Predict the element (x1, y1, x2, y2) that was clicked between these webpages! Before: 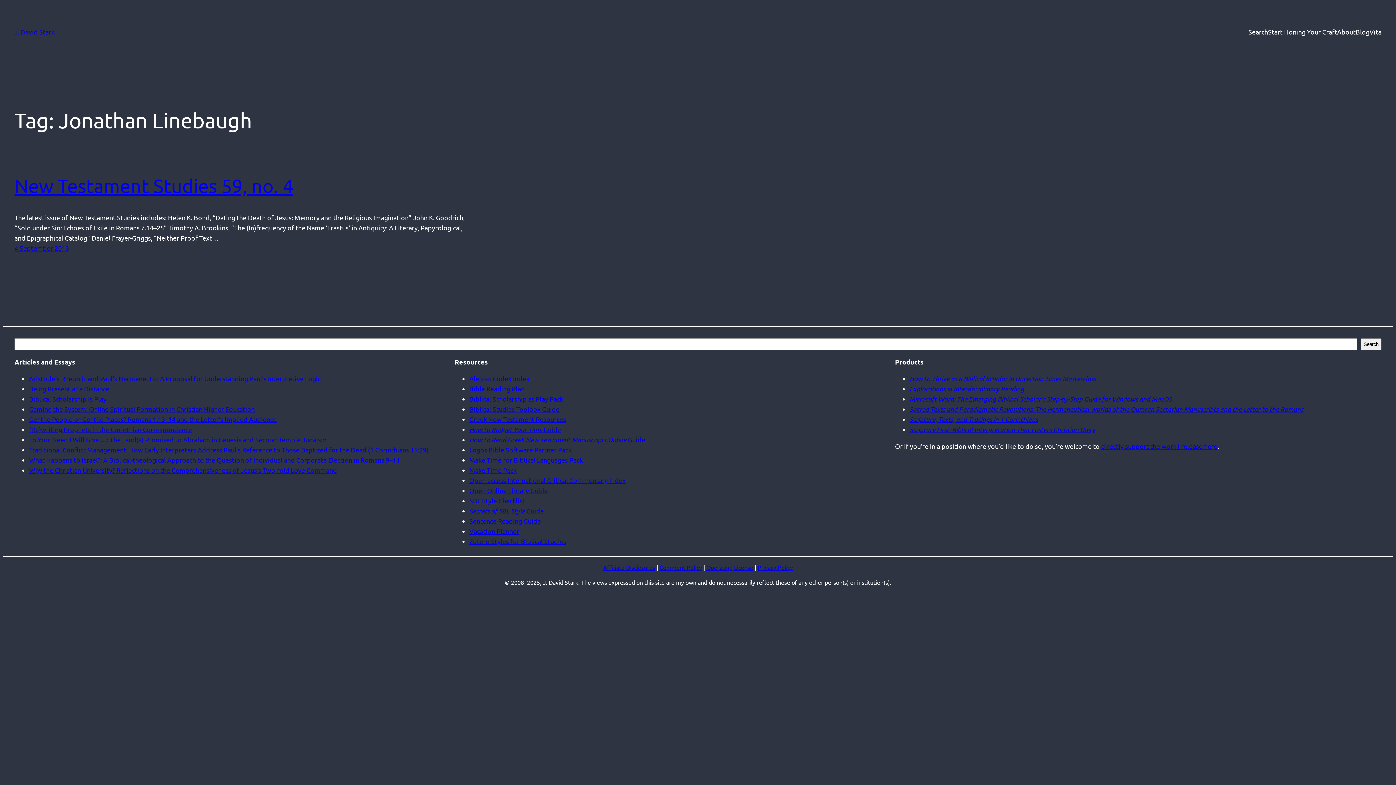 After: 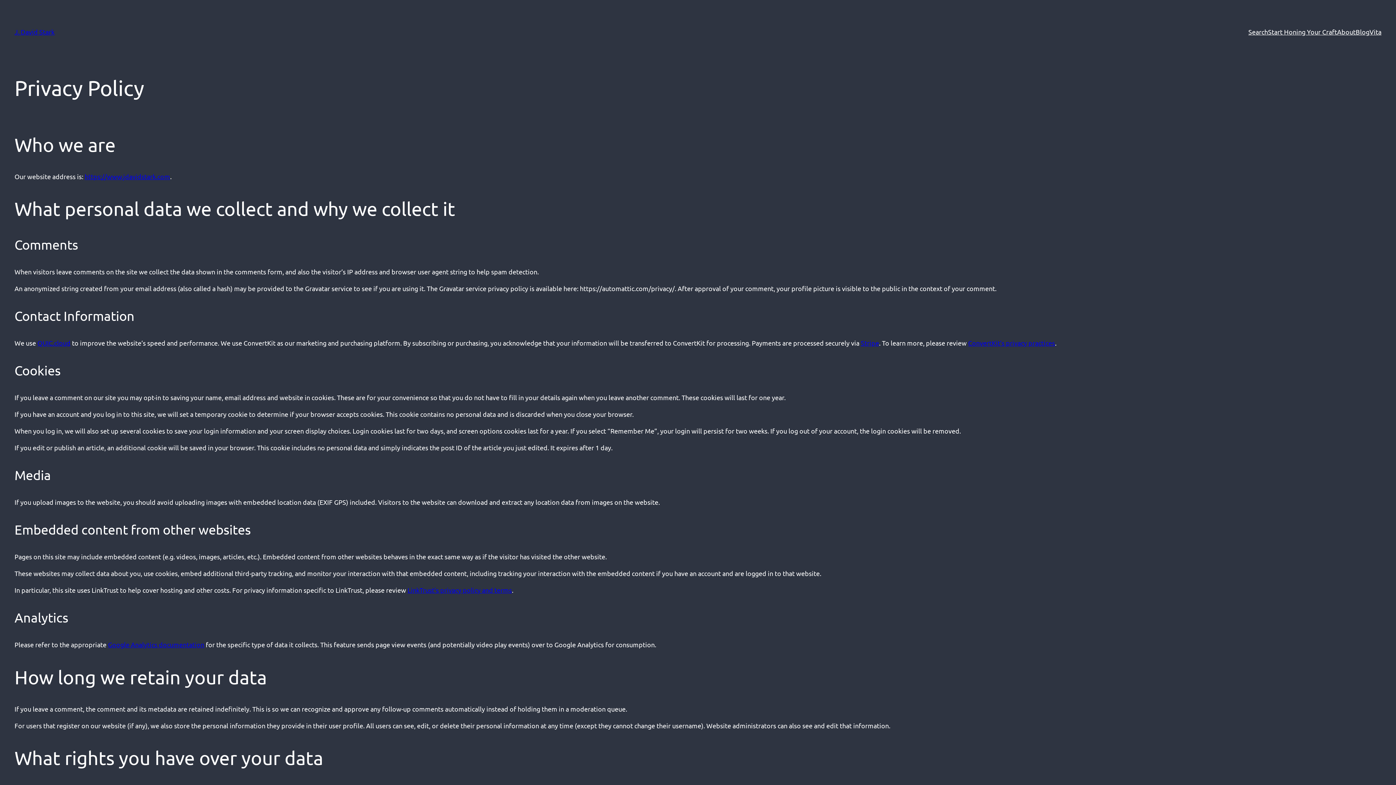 Action: bbox: (757, 564, 793, 571) label: Privacy Policy